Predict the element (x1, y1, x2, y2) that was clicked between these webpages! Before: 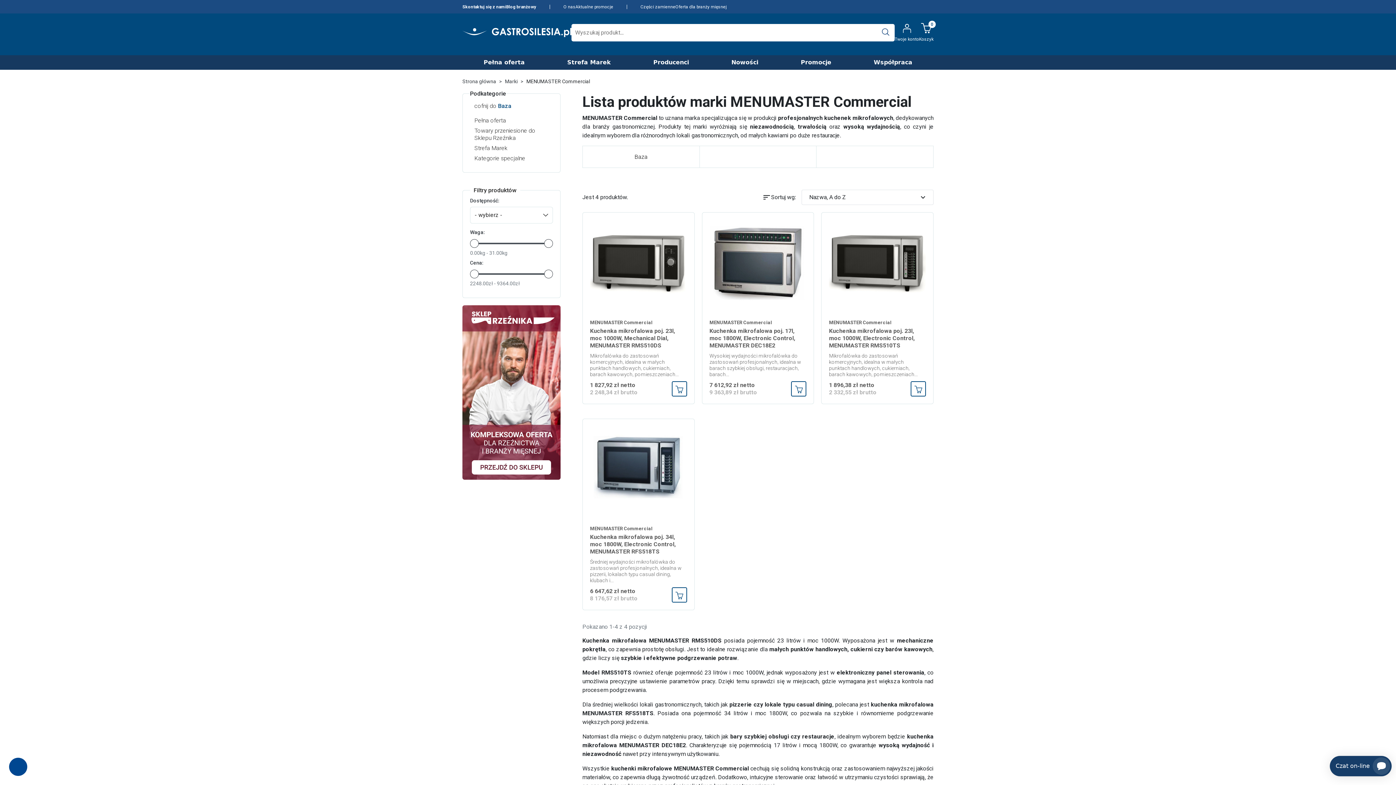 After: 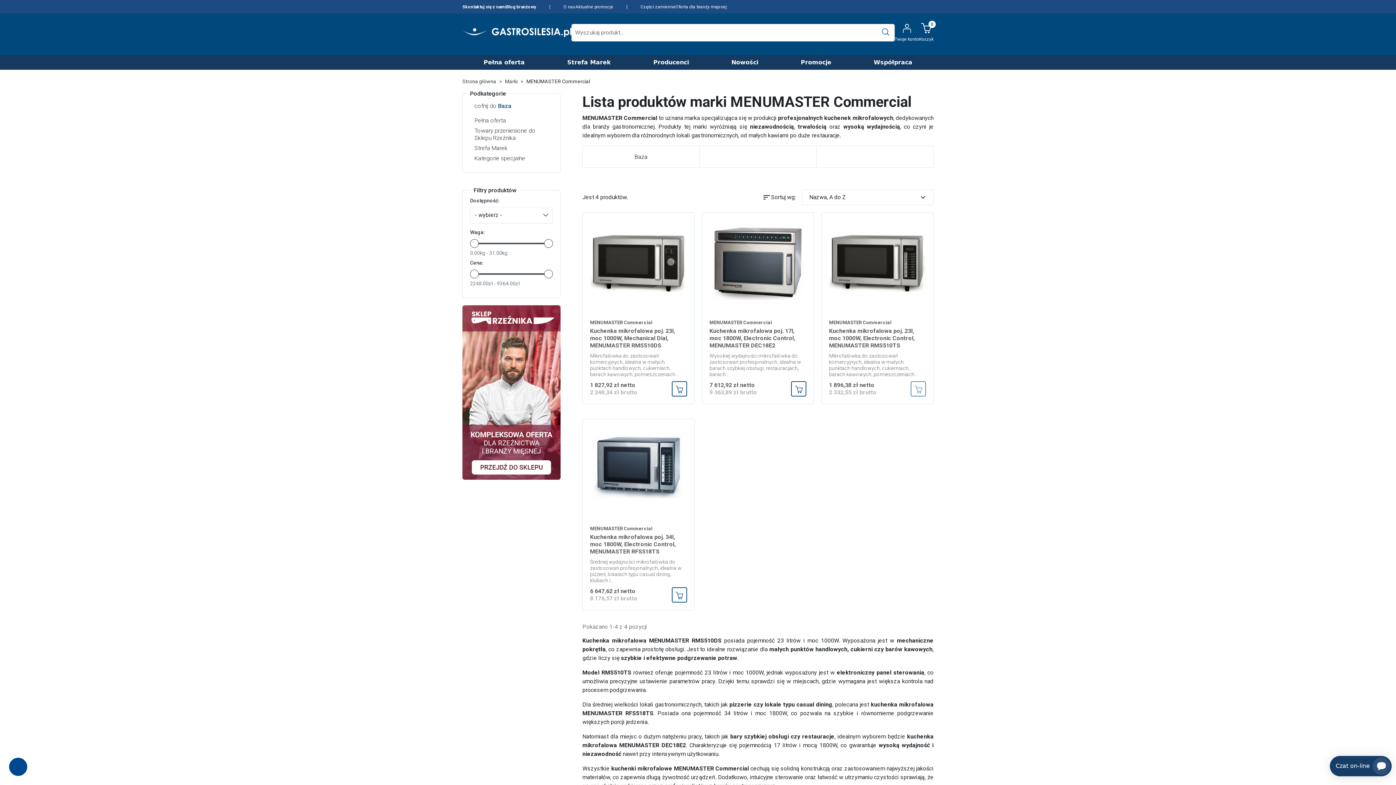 Action: bbox: (910, 381, 926, 396) label: Dodaj do koszyka